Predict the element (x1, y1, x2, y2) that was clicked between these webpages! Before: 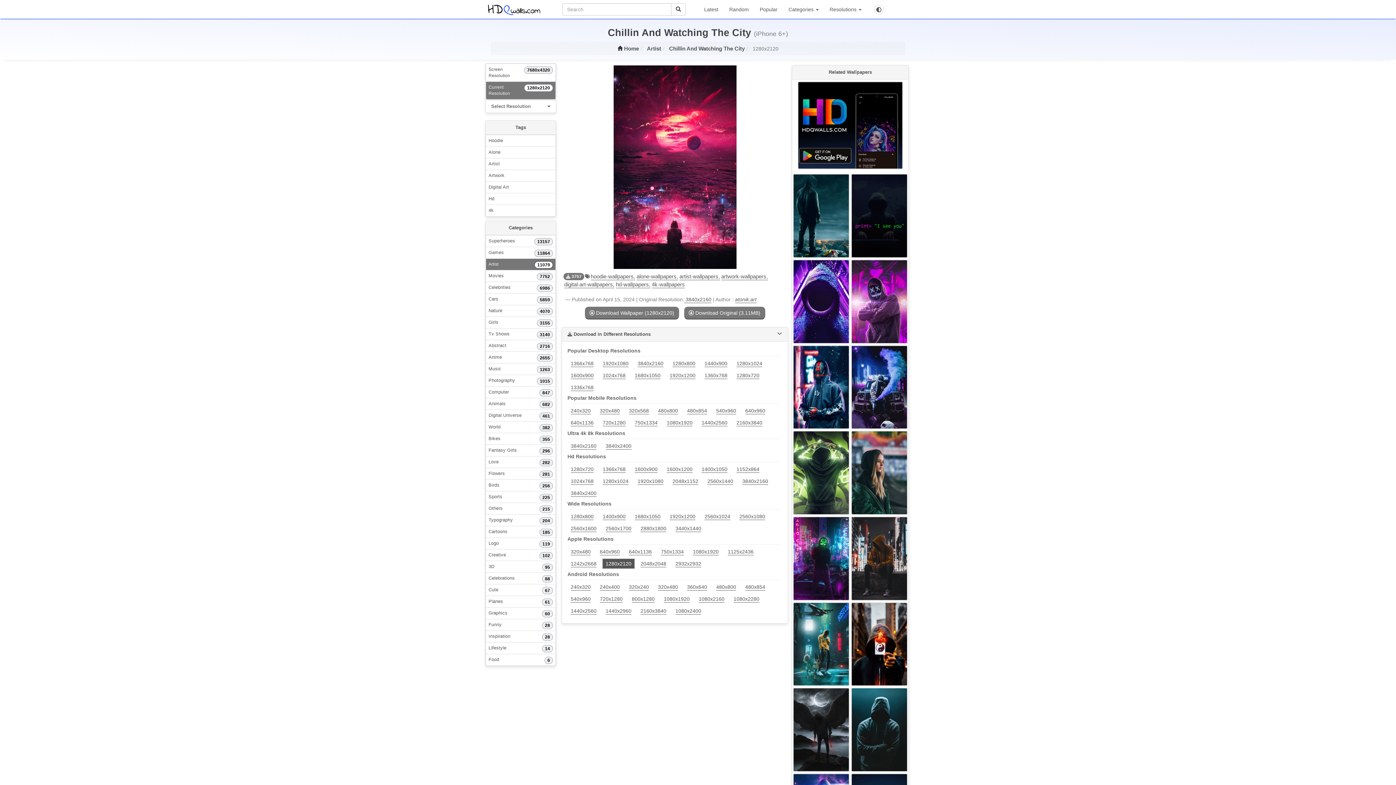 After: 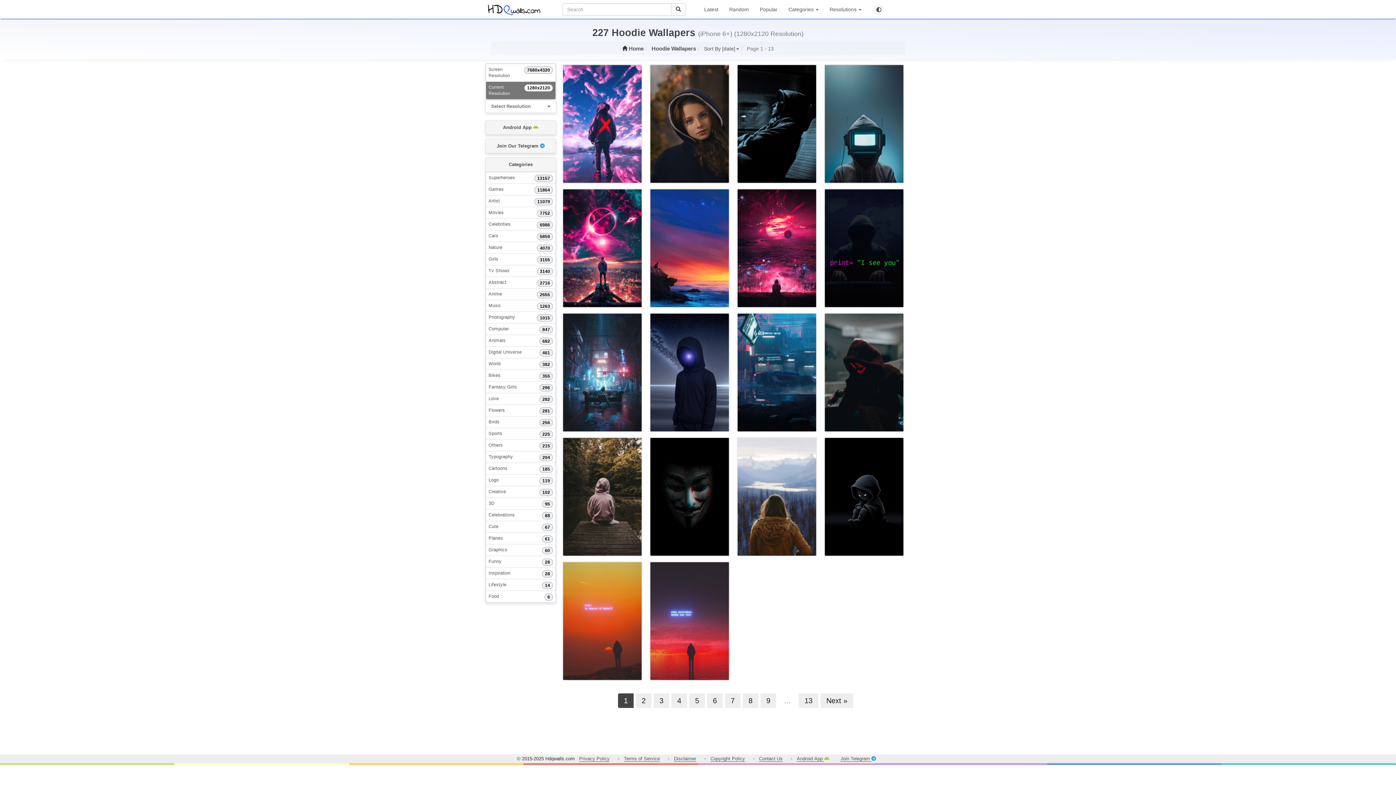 Action: label: Hoodie bbox: (485, 134, 556, 146)